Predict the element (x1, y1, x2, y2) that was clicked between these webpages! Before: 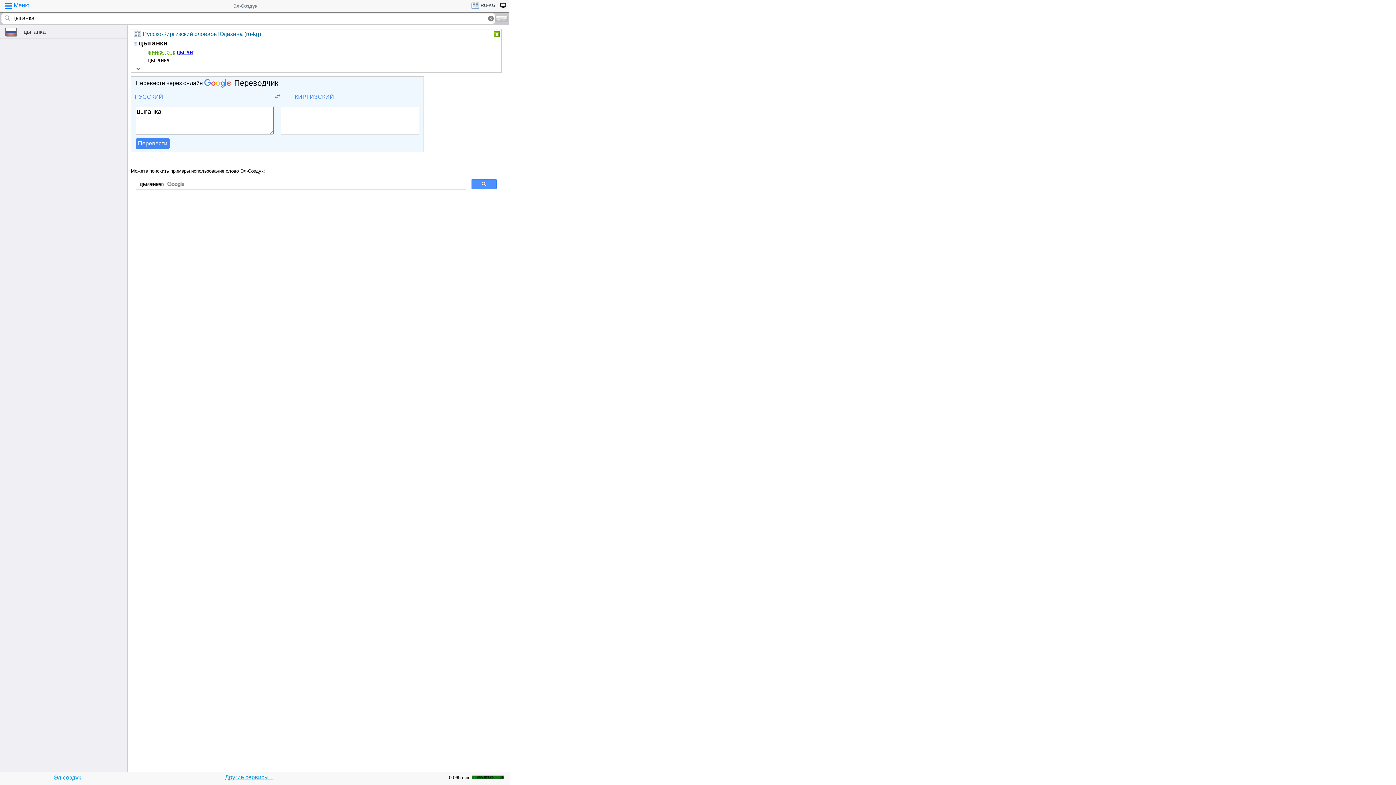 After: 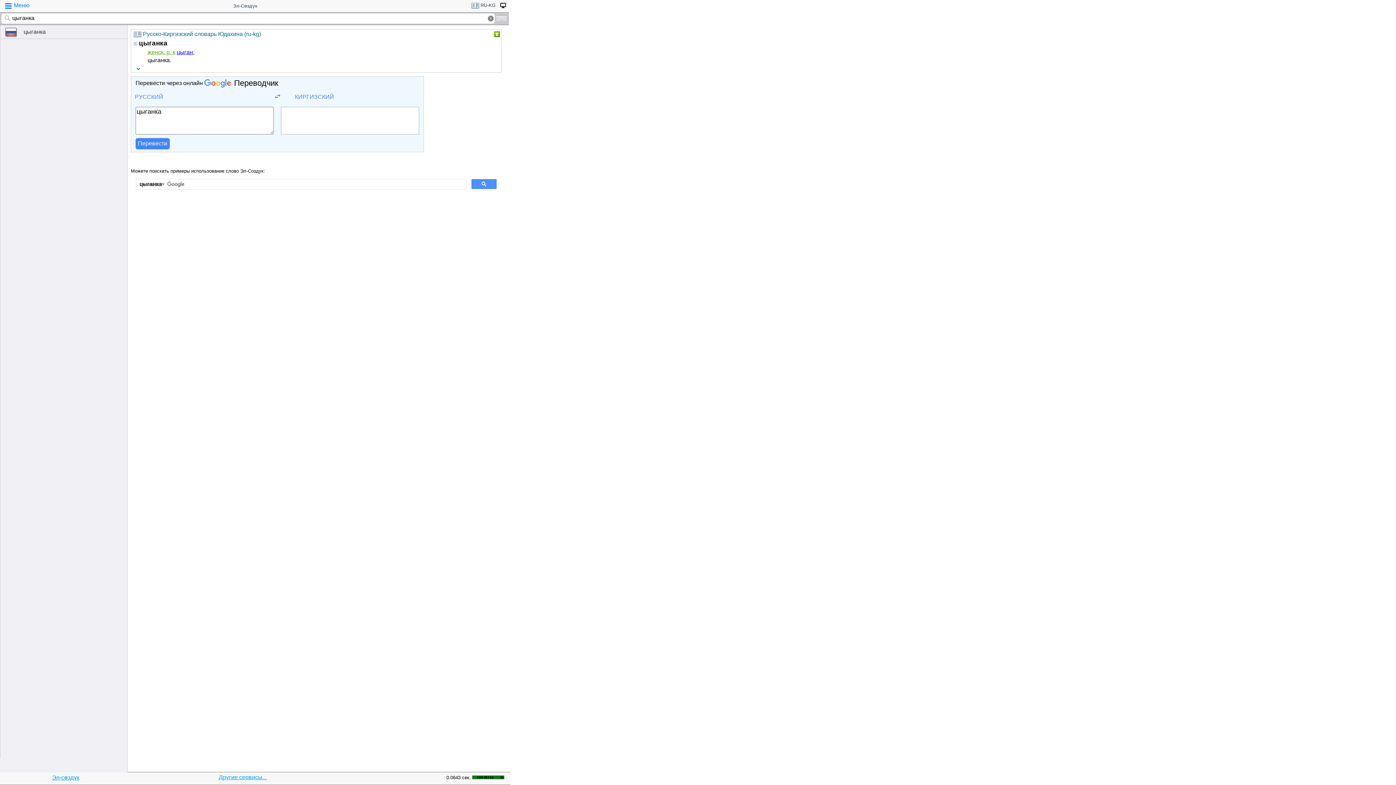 Action: bbox: (497, 1, 508, 11)